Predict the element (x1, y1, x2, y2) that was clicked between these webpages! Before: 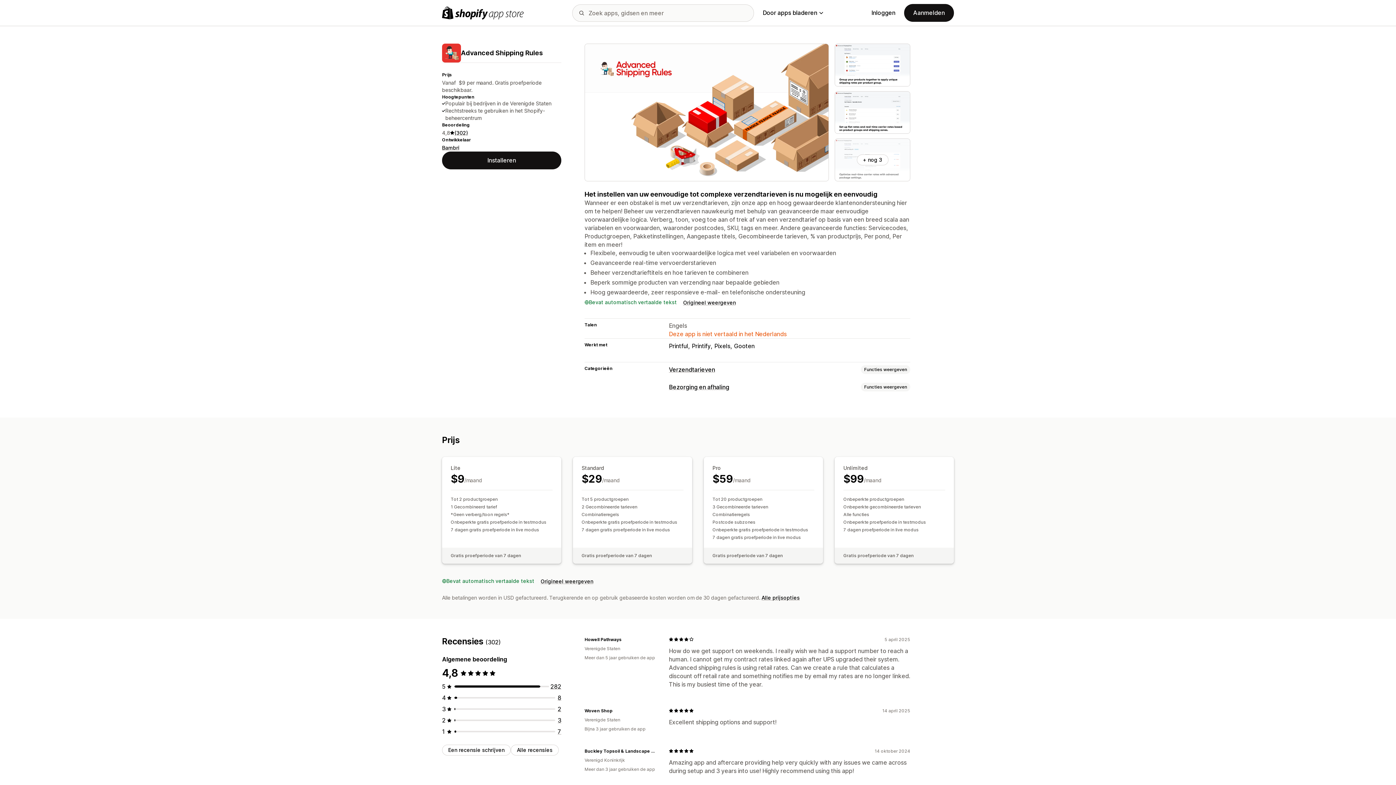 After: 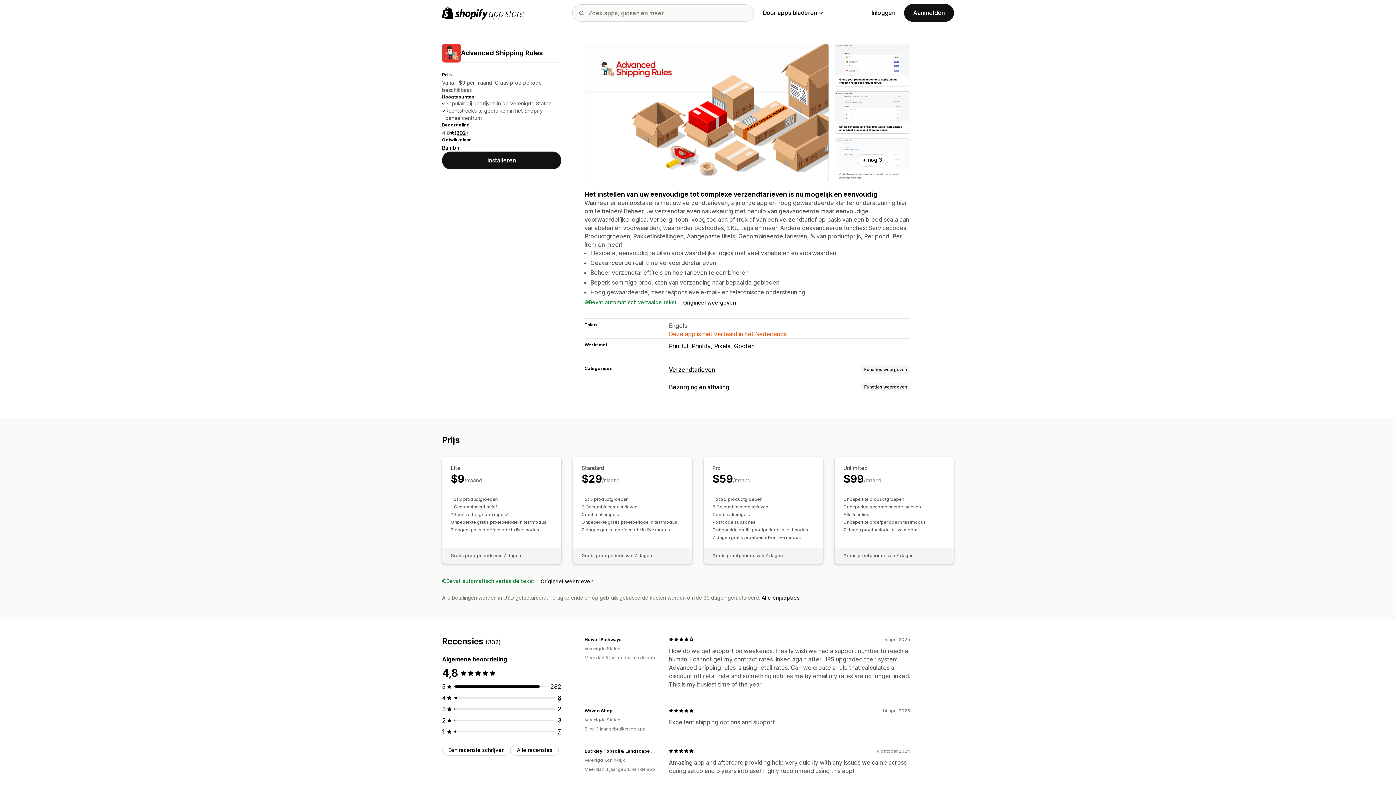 Action: bbox: (761, 594, 800, 601) label: Alle prijsopties